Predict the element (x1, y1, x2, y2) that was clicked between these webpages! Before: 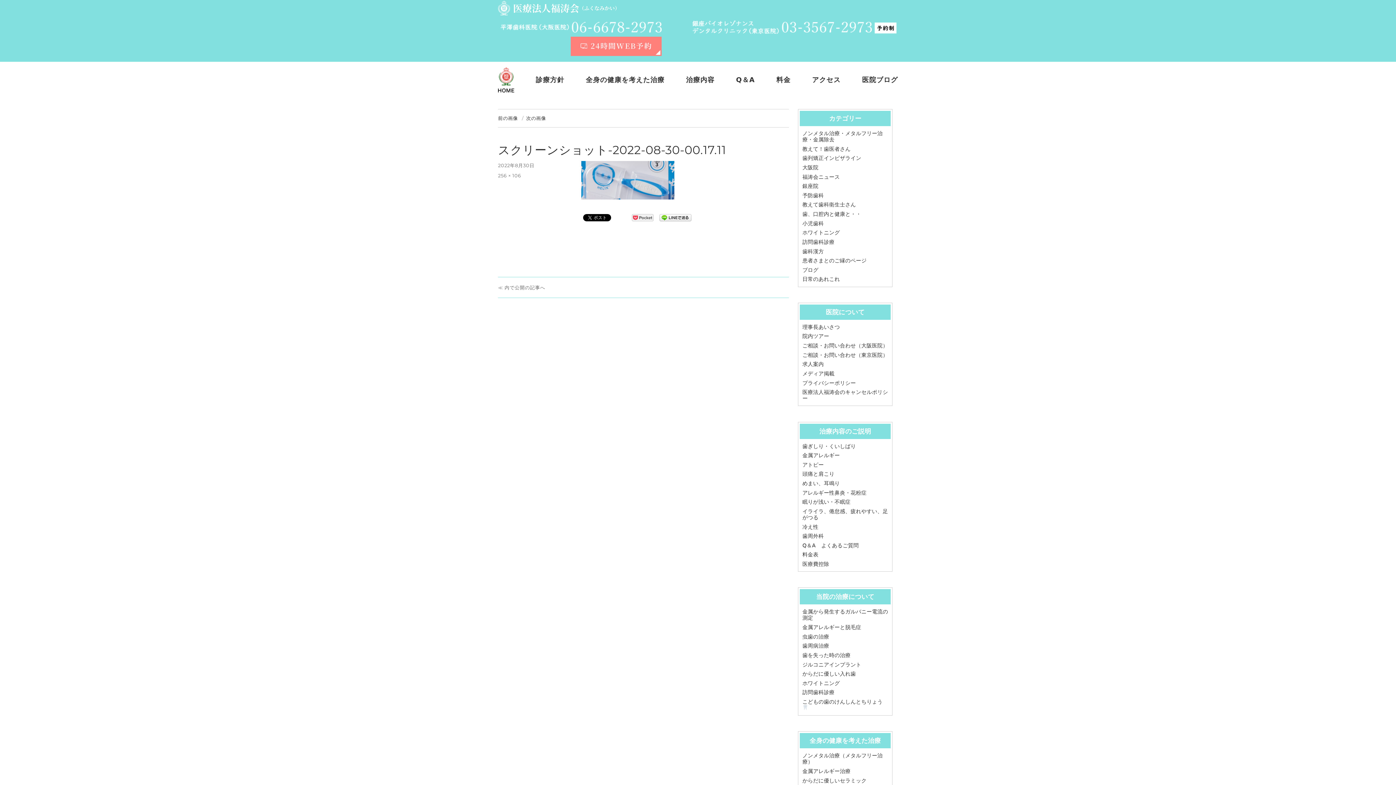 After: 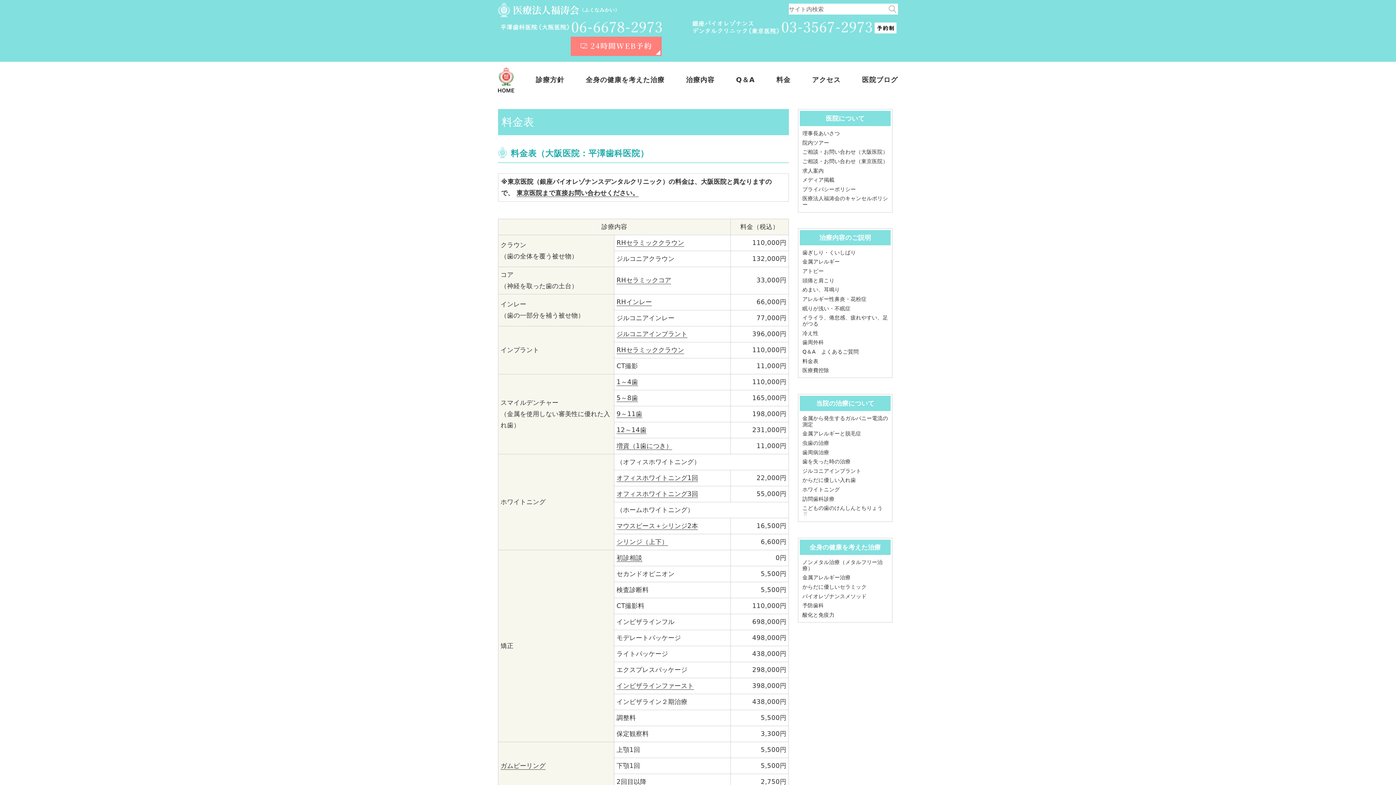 Action: label: 料金表 bbox: (802, 552, 818, 557)